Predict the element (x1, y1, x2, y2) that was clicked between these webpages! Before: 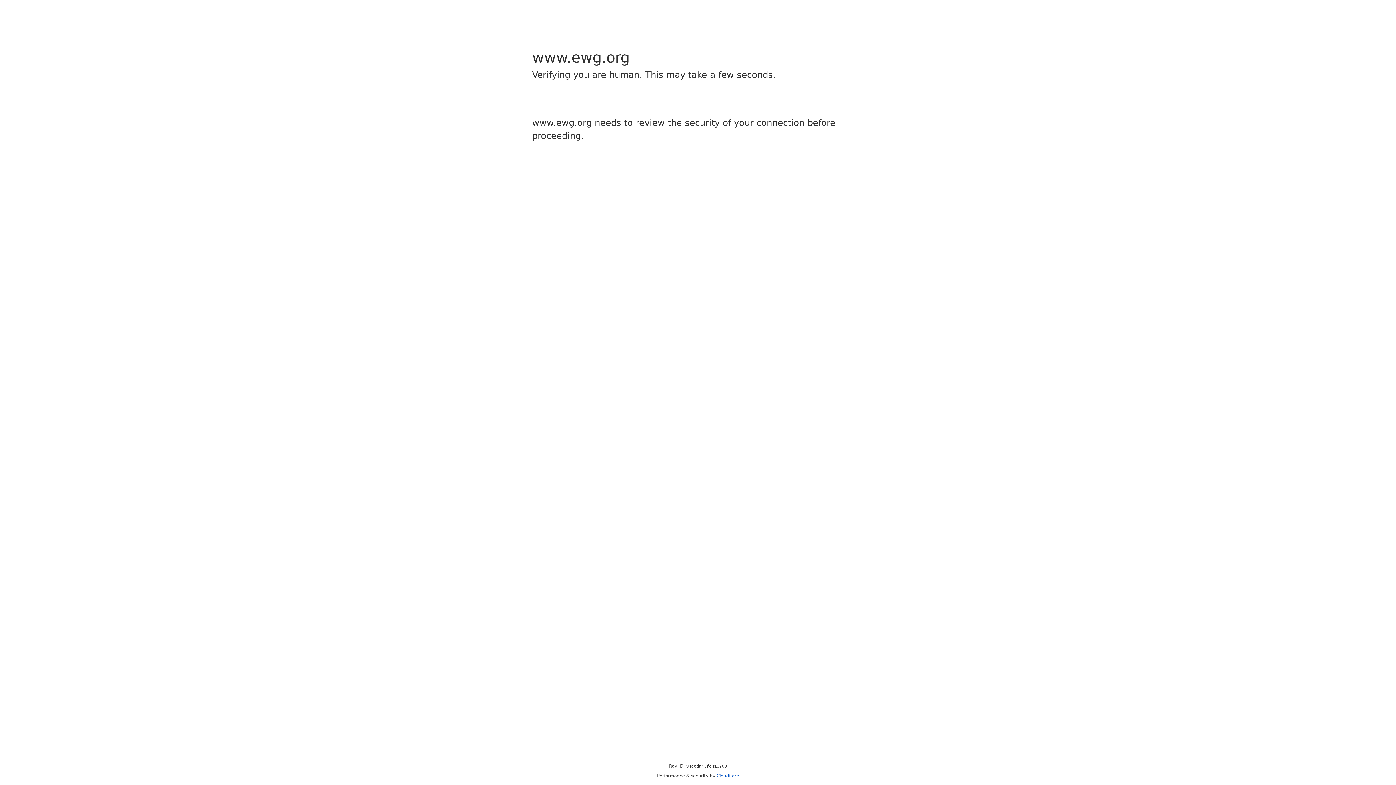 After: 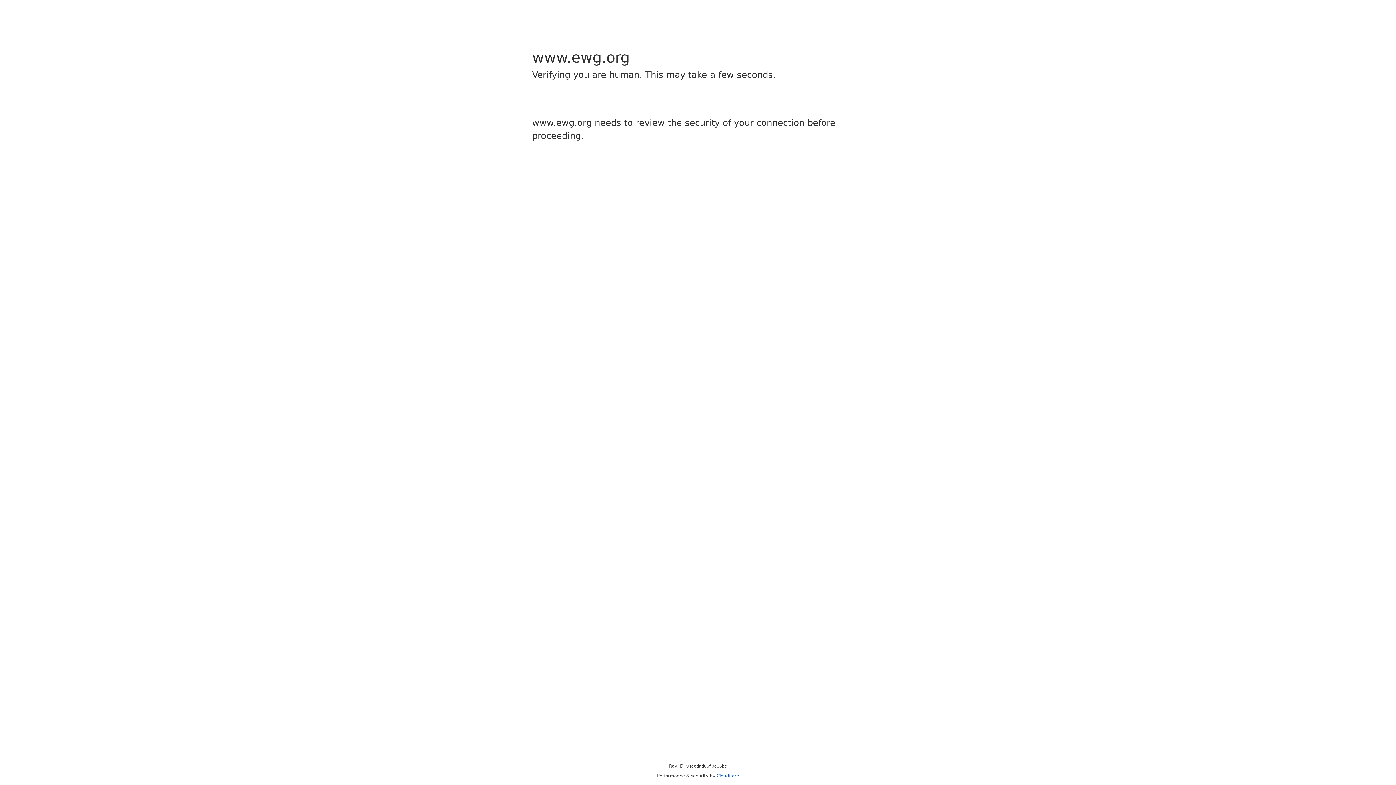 Action: label: Cloudflare bbox: (716, 773, 739, 778)